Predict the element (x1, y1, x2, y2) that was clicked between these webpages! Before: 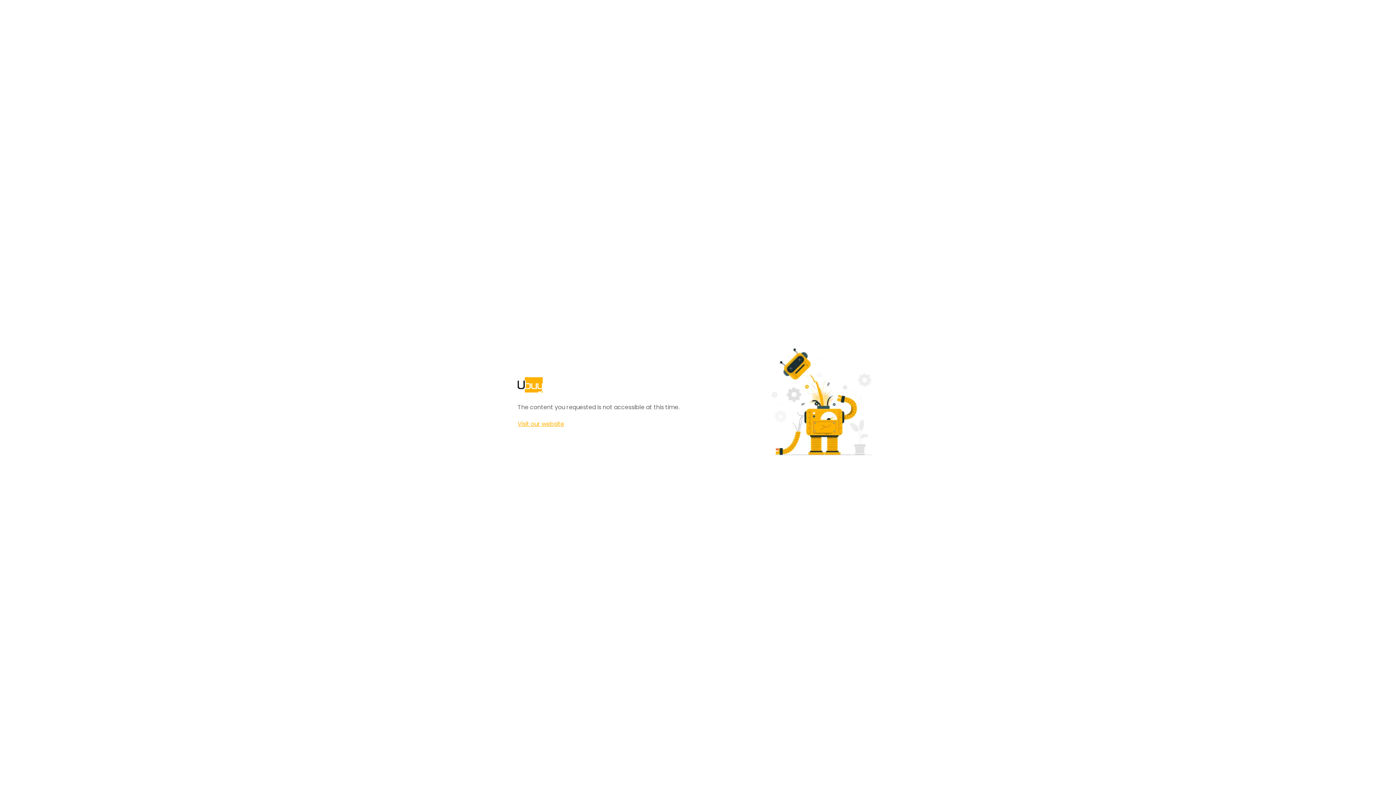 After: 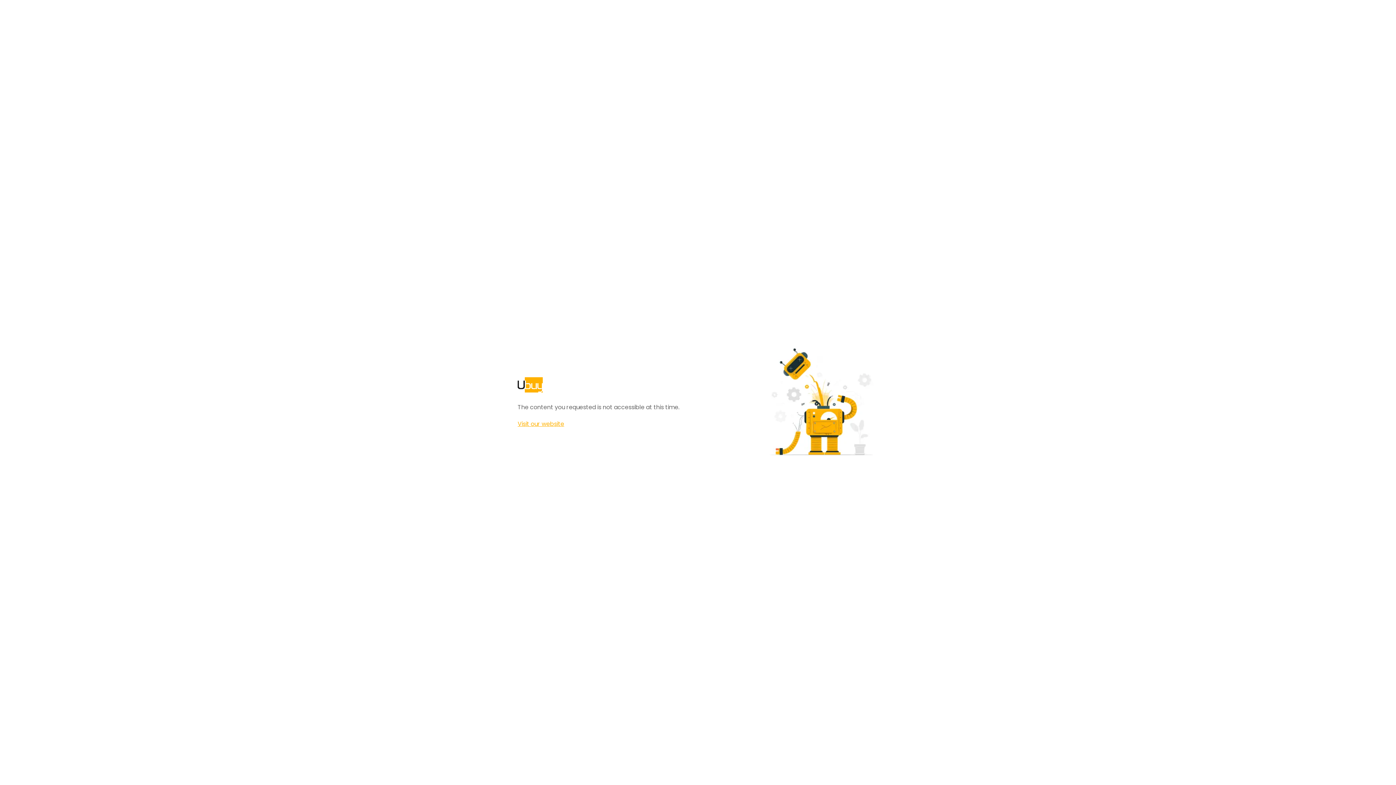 Action: bbox: (517, 420, 564, 428) label: Visit our website